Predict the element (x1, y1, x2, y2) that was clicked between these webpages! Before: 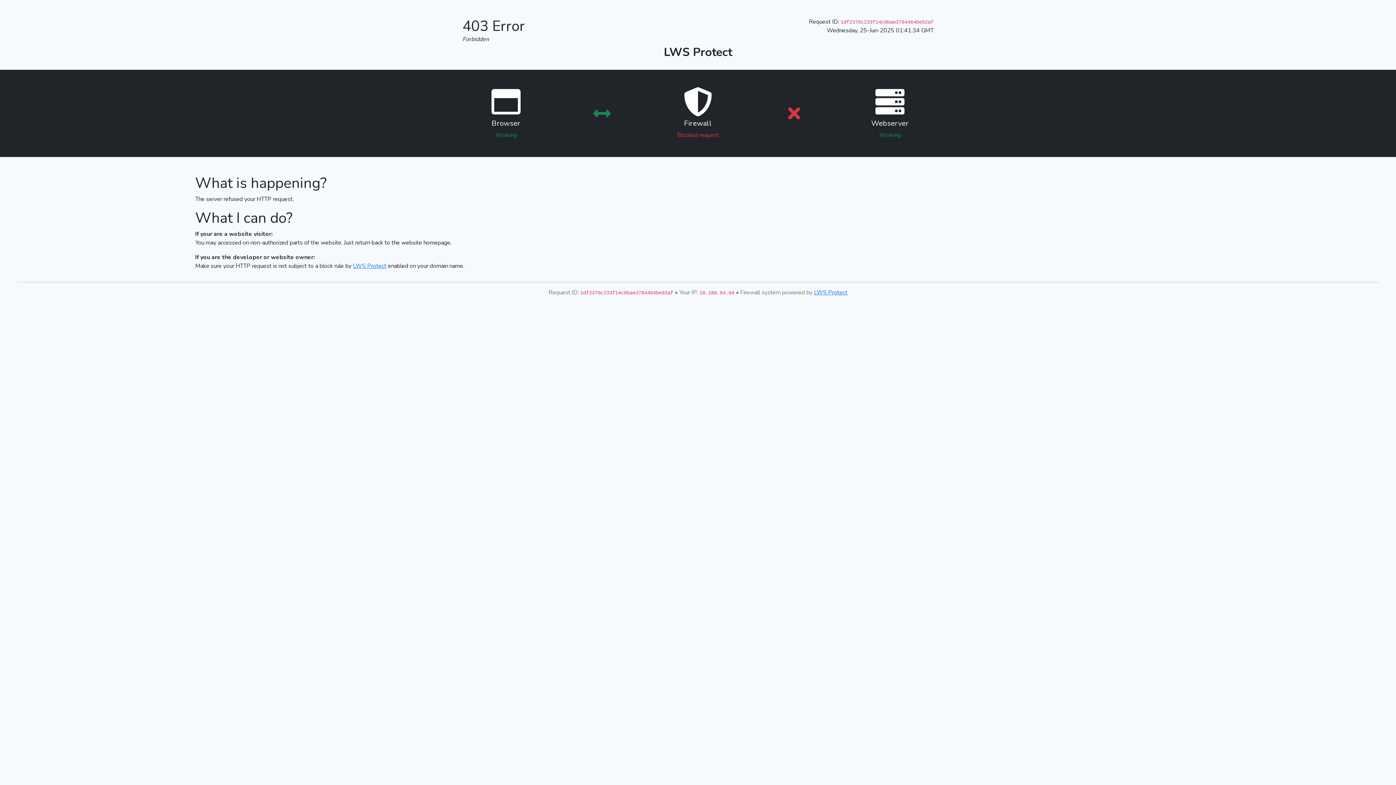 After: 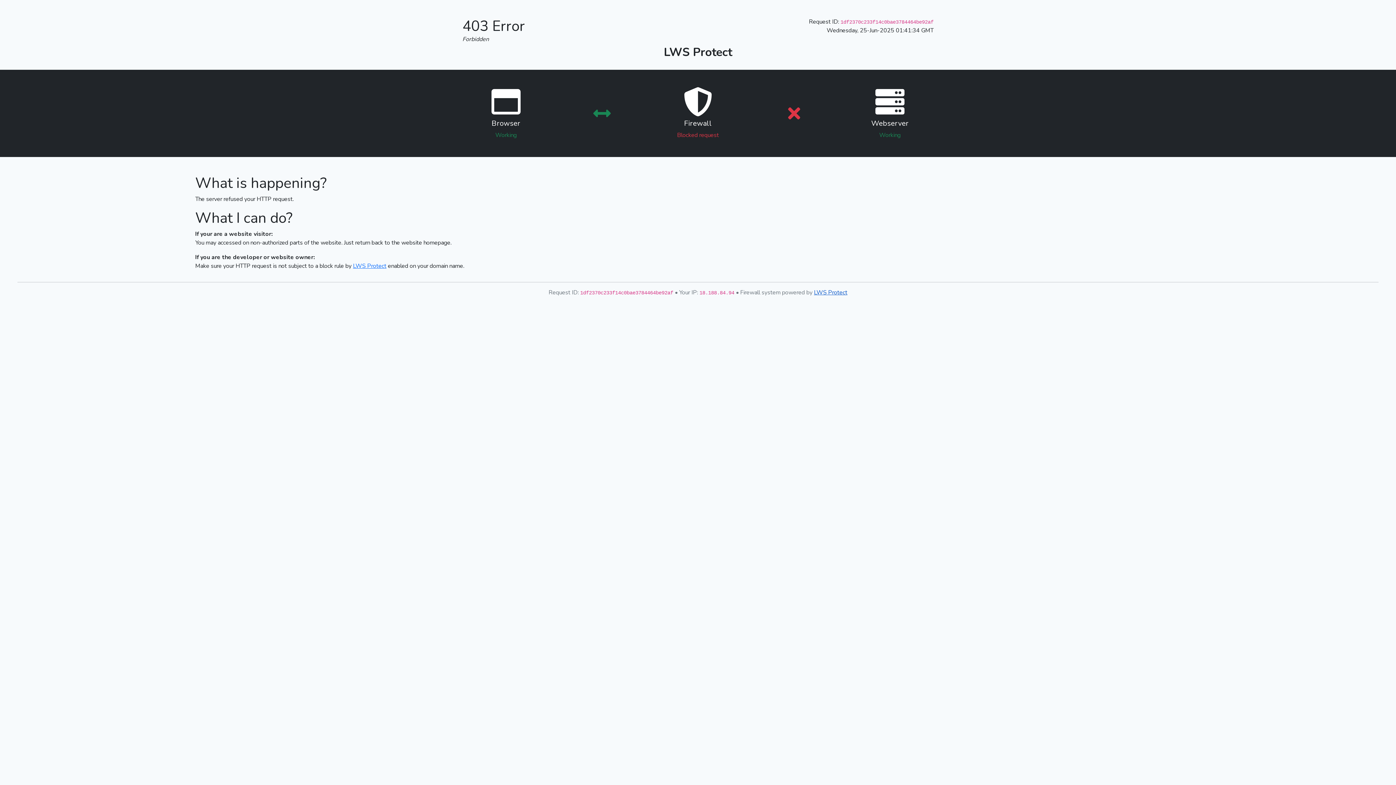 Action: label: LWS Protect bbox: (814, 288, 847, 296)